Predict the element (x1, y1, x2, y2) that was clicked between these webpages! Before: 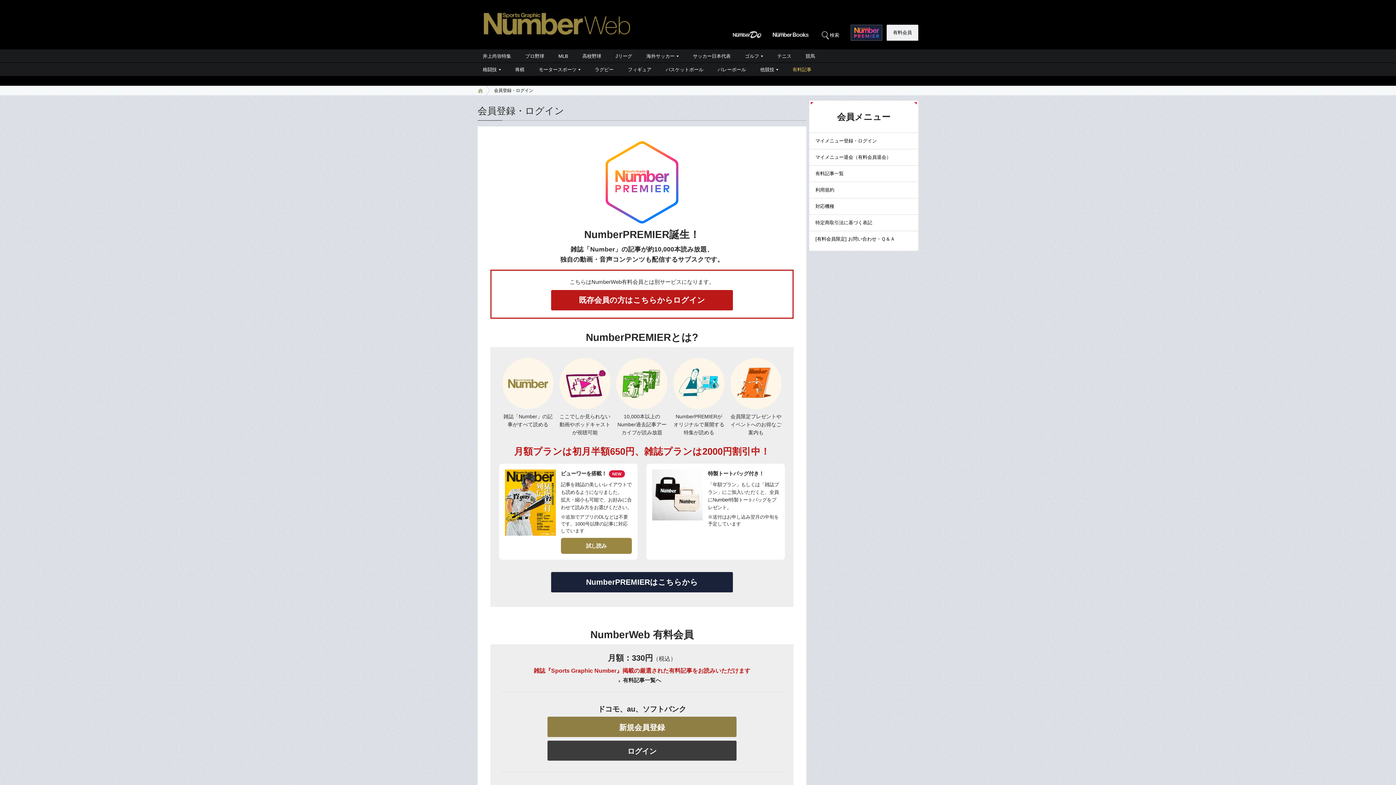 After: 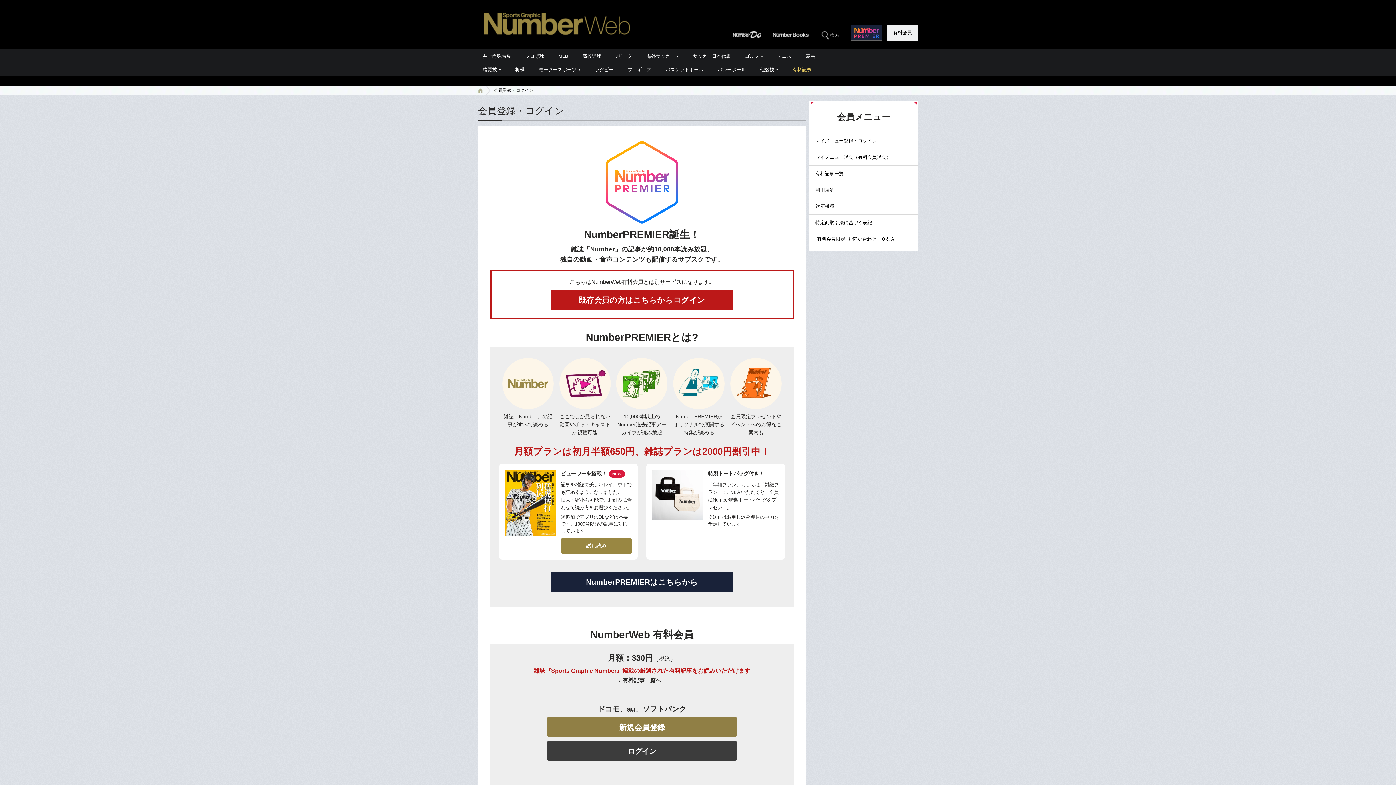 Action: bbox: (809, 133, 918, 149) label: マイメニュー登録・ログイン